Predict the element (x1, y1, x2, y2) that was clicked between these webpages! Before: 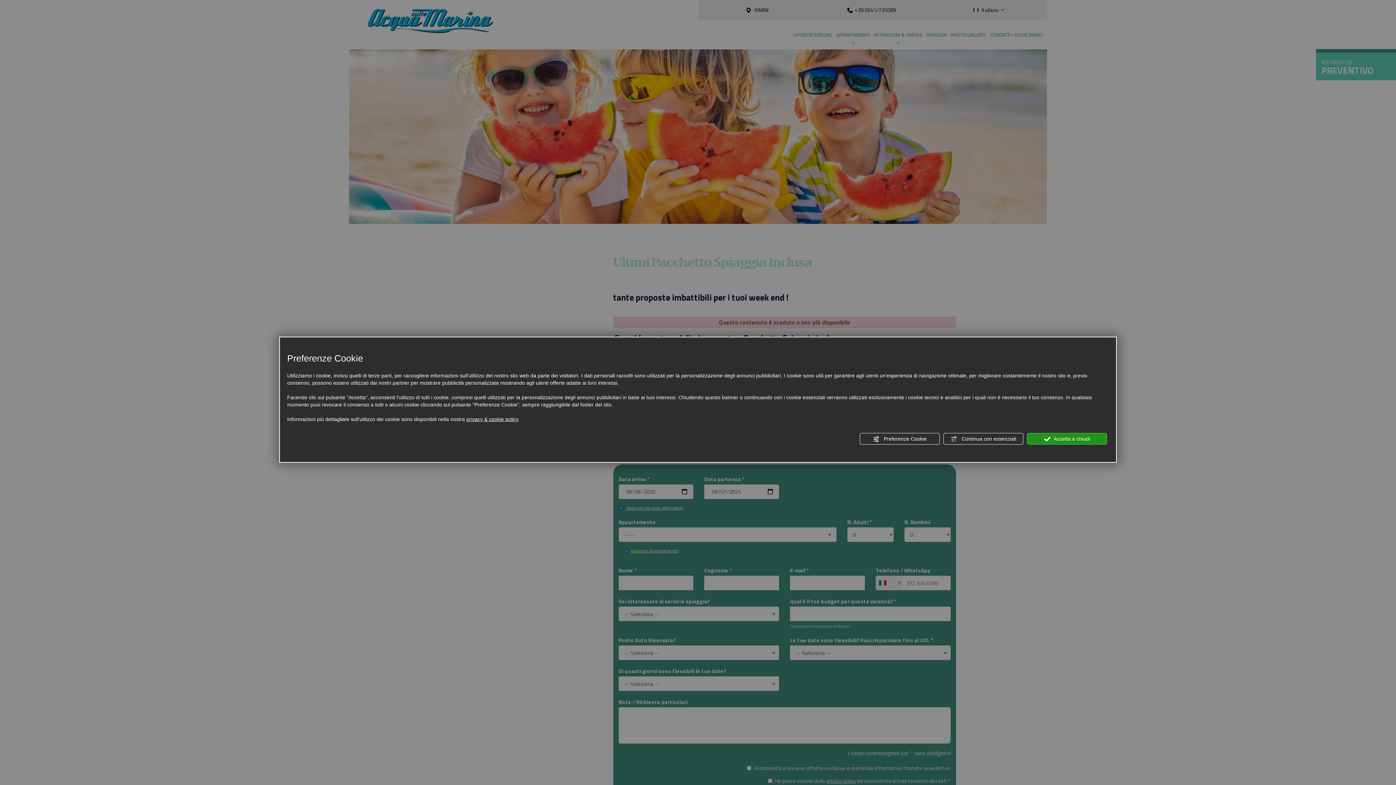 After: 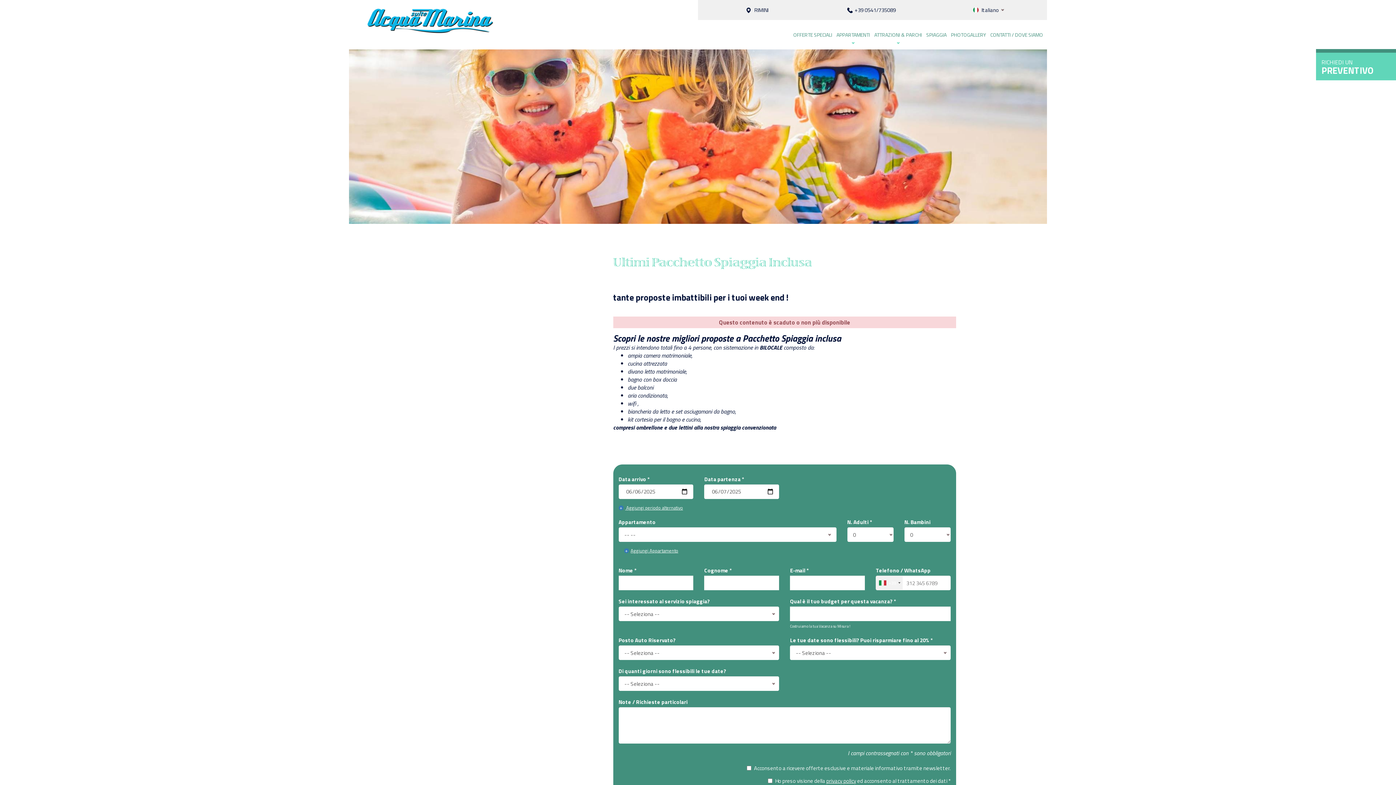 Action: label:  Continua con essenziali bbox: (943, 433, 1023, 444)